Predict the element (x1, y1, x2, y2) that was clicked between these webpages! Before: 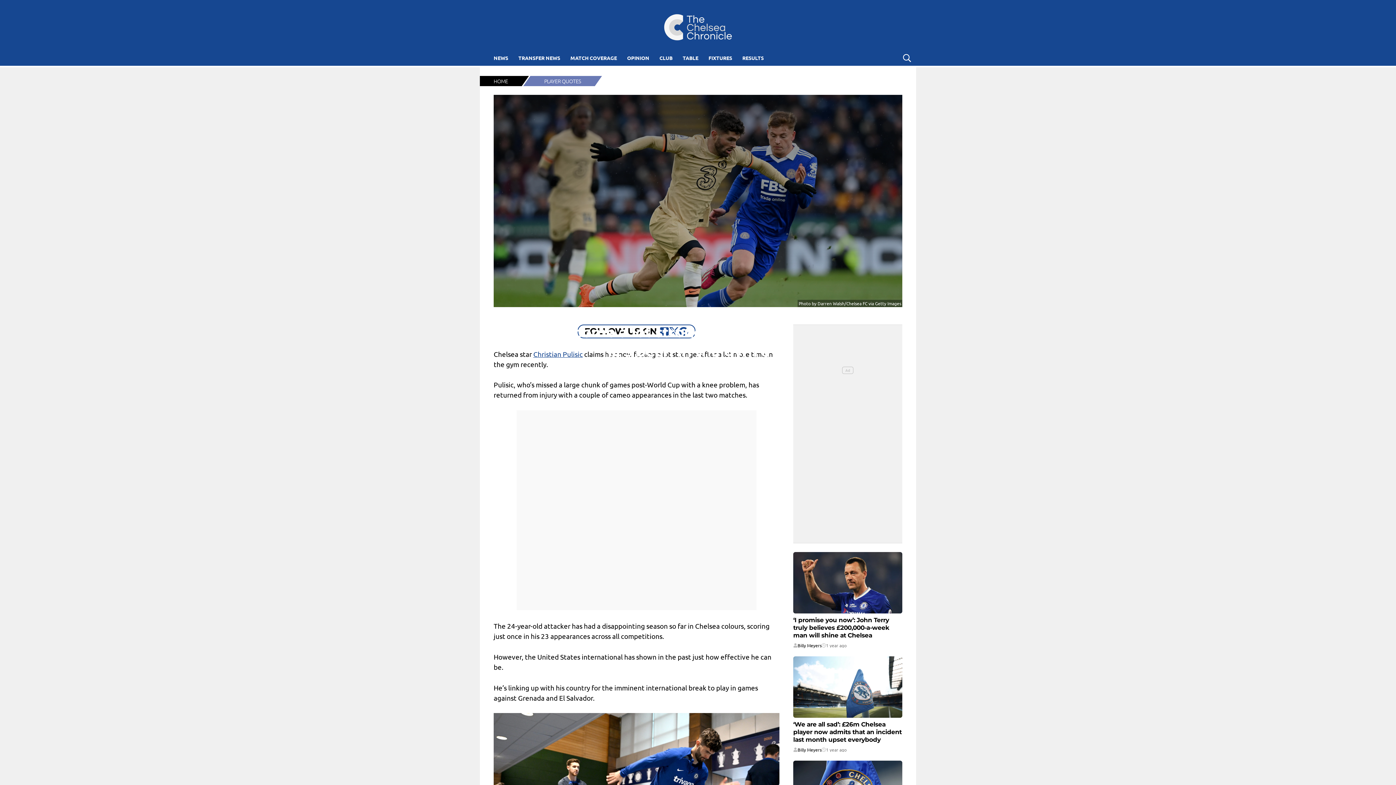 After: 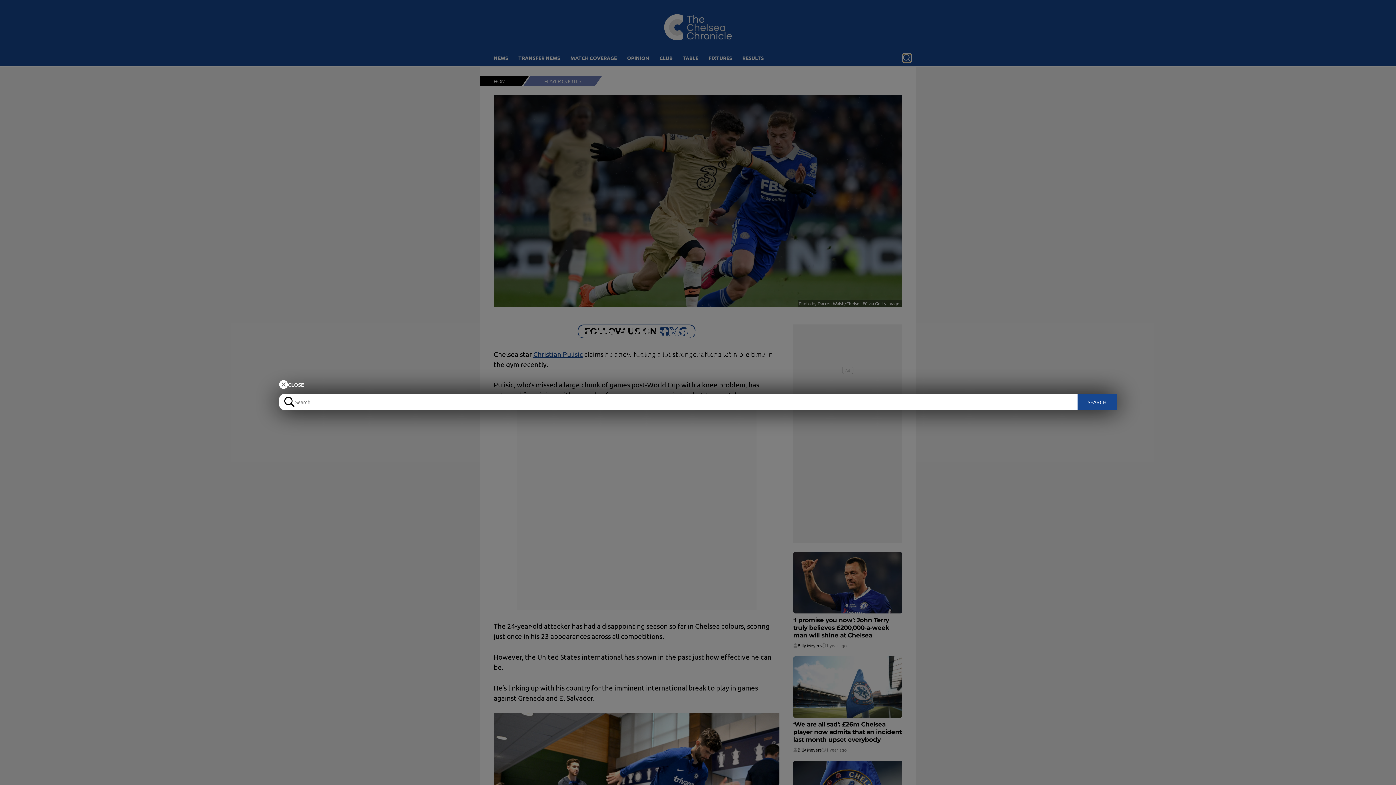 Action: bbox: (903, 53, 911, 62) label: Search